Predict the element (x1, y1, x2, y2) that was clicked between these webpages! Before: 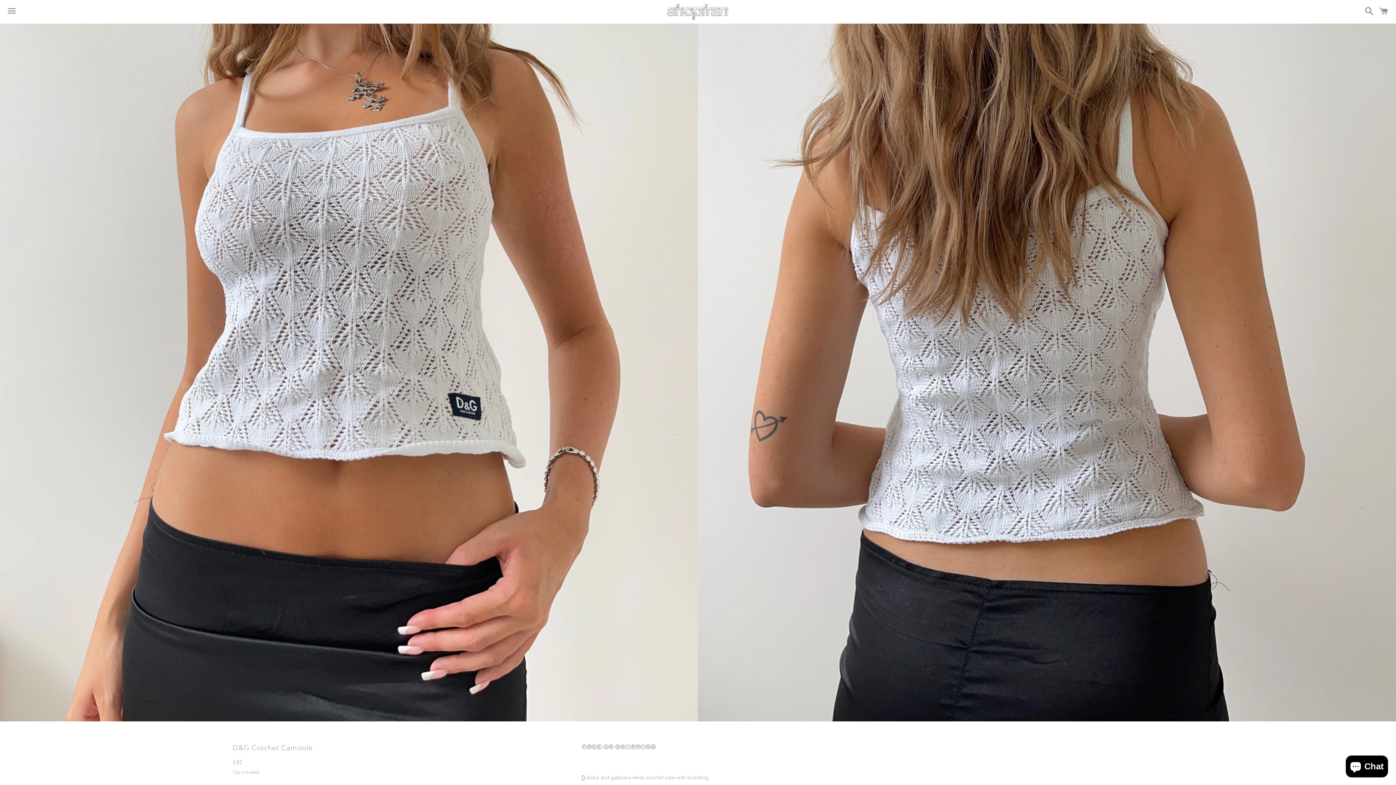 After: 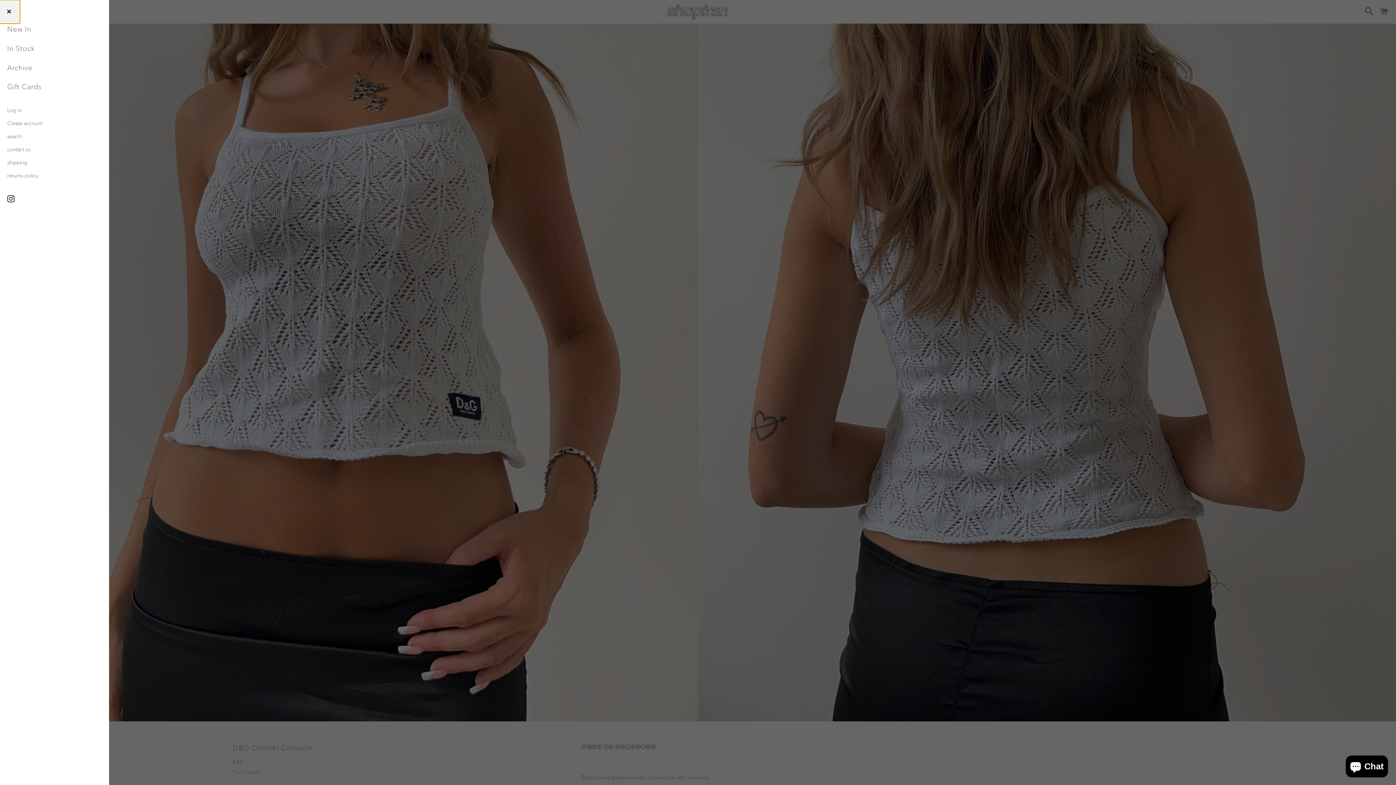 Action: bbox: (3, 0, 20, 22) label: Menu